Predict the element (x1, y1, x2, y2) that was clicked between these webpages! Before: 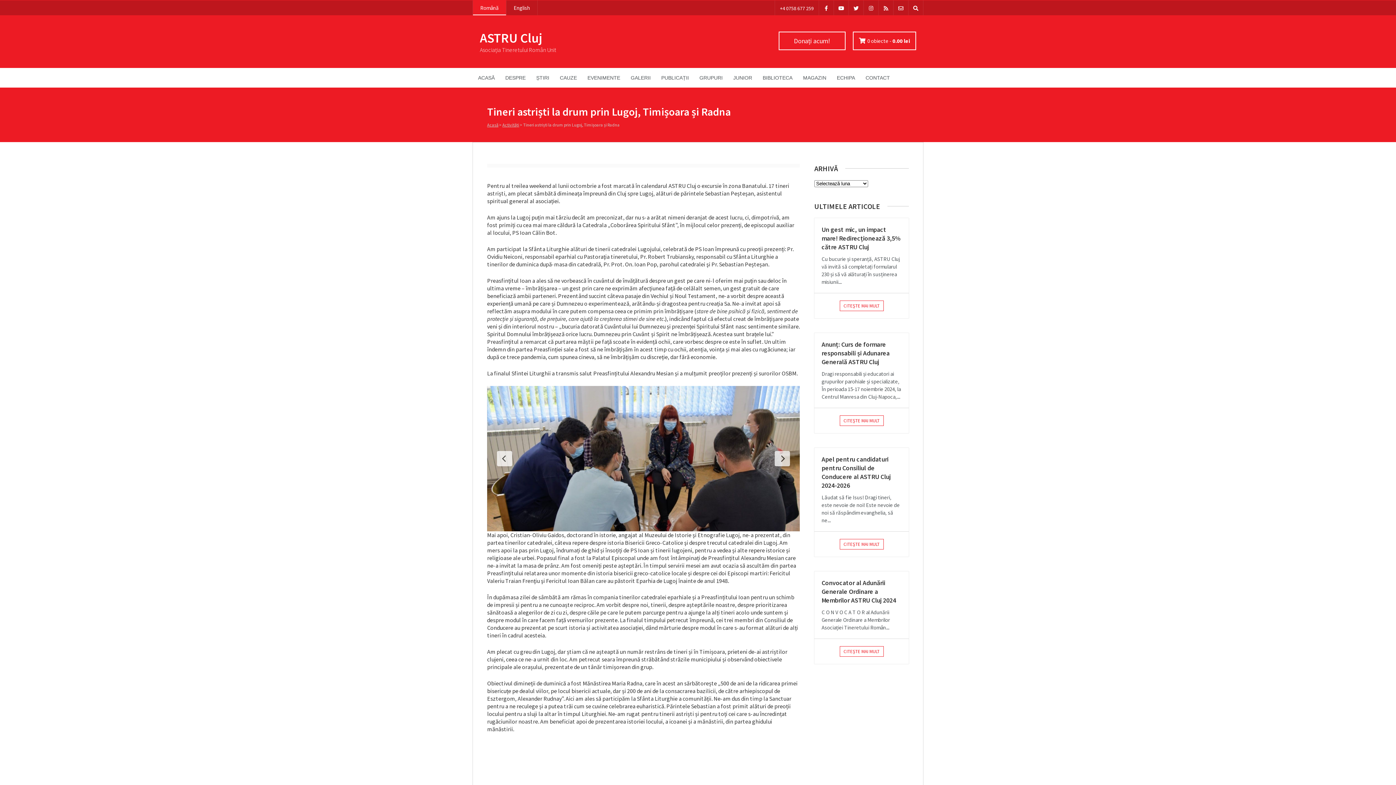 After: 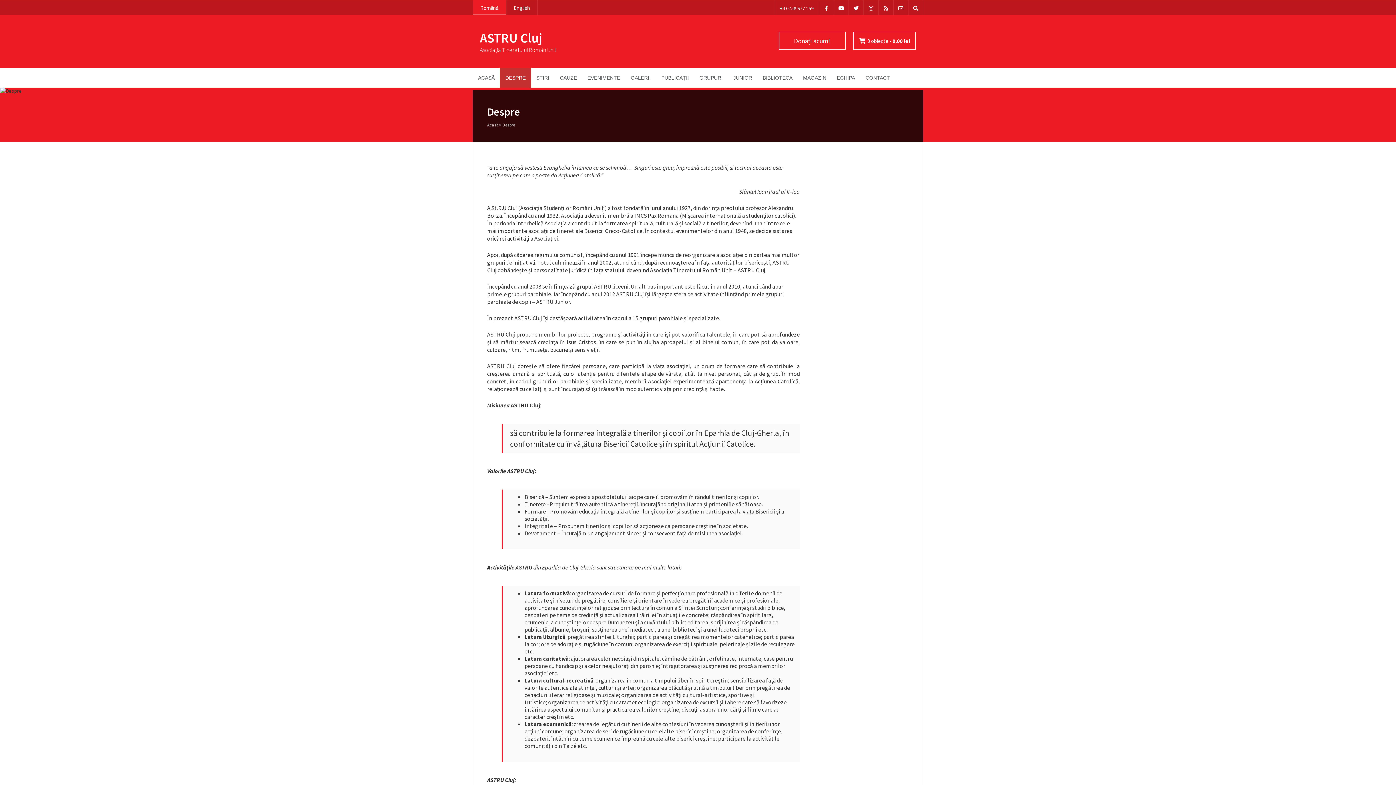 Action: label: DESPRE bbox: (500, 68, 531, 87)